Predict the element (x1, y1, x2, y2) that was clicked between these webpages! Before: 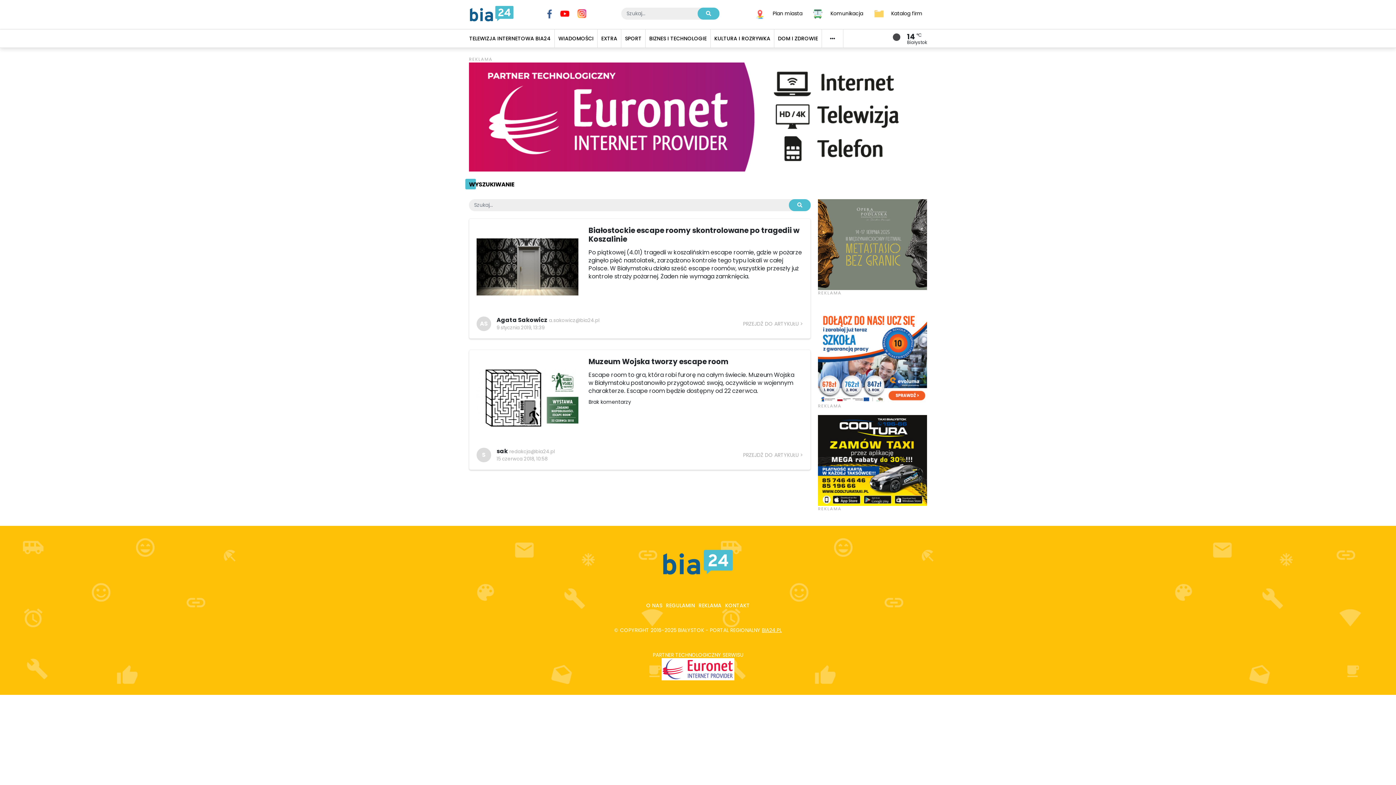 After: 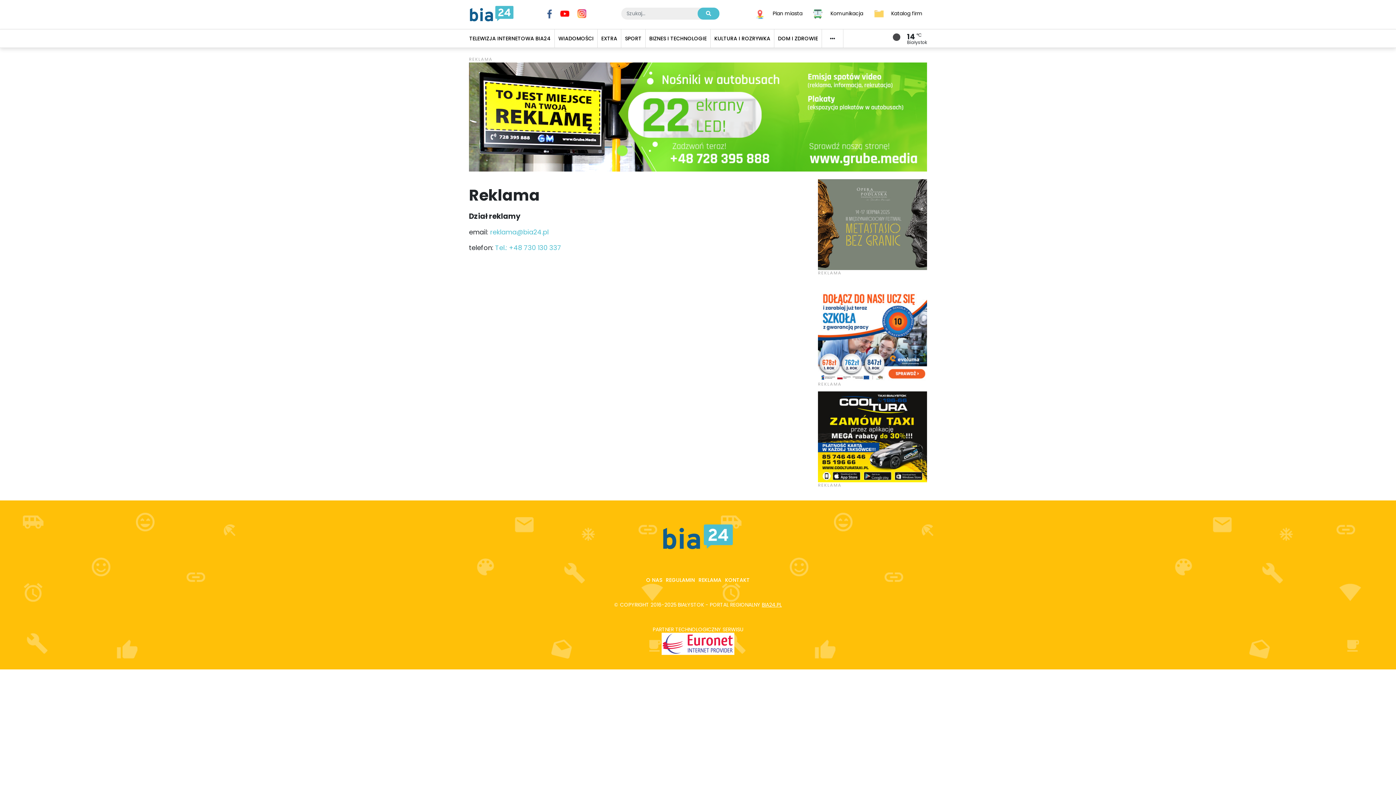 Action: label: REKLAMA bbox: (696, 602, 723, 609)